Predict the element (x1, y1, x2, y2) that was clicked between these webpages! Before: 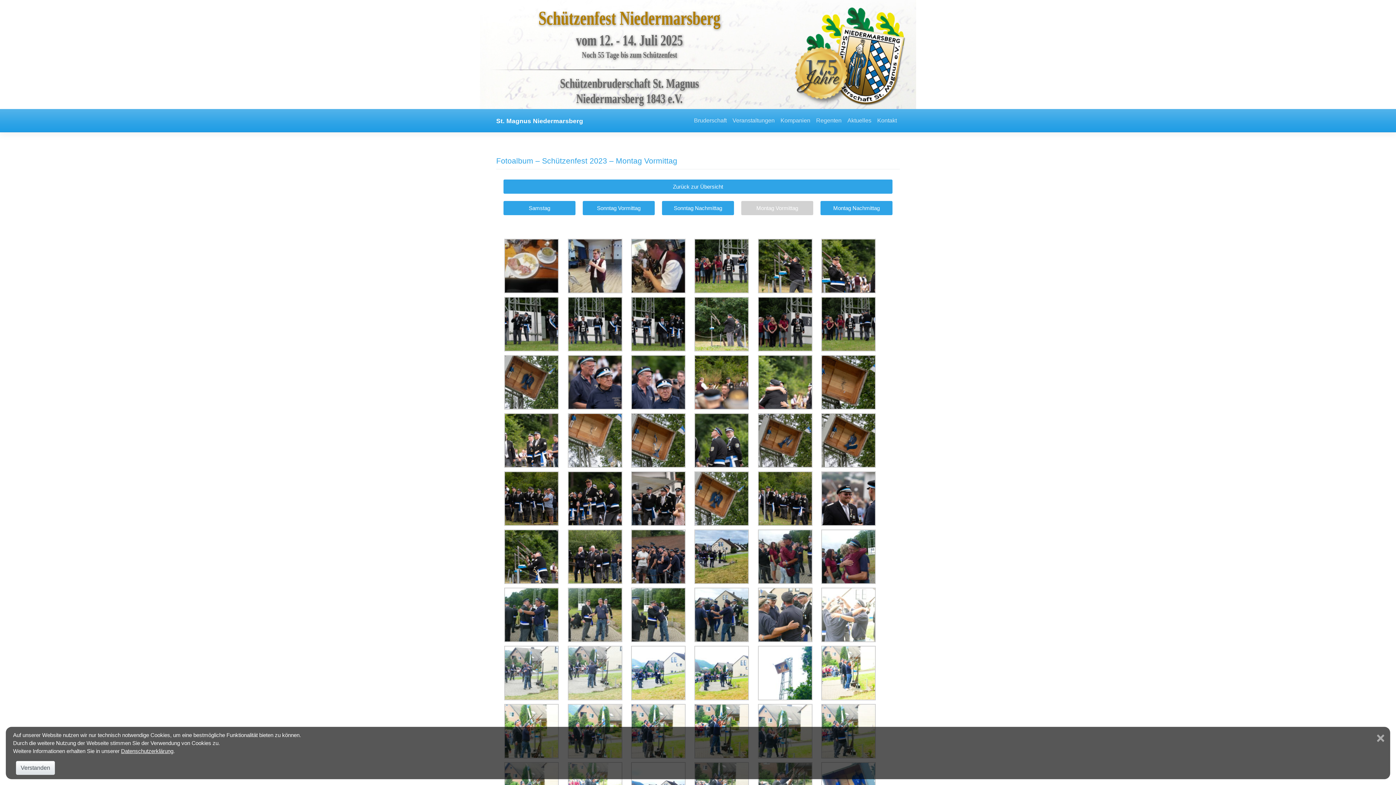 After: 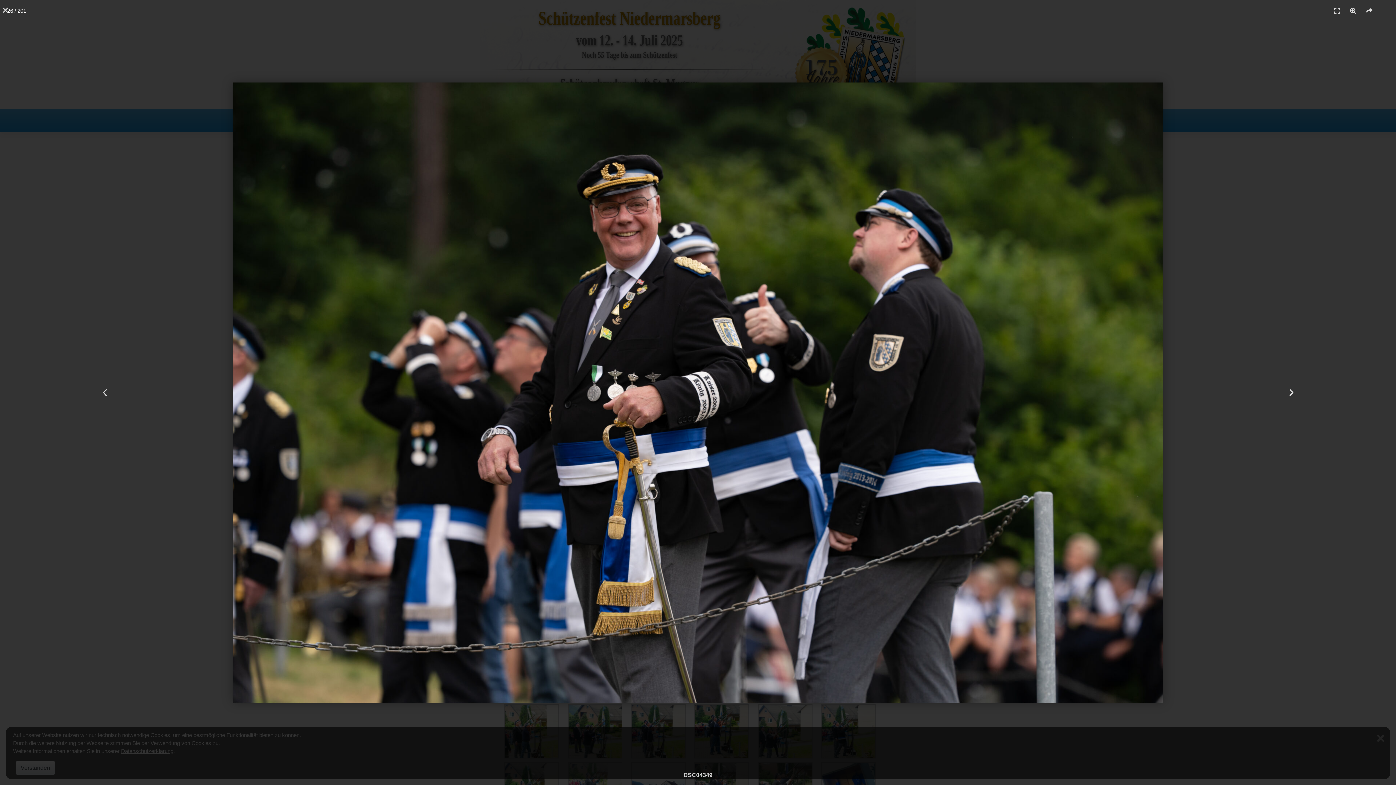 Action: bbox: (567, 495, 622, 501)